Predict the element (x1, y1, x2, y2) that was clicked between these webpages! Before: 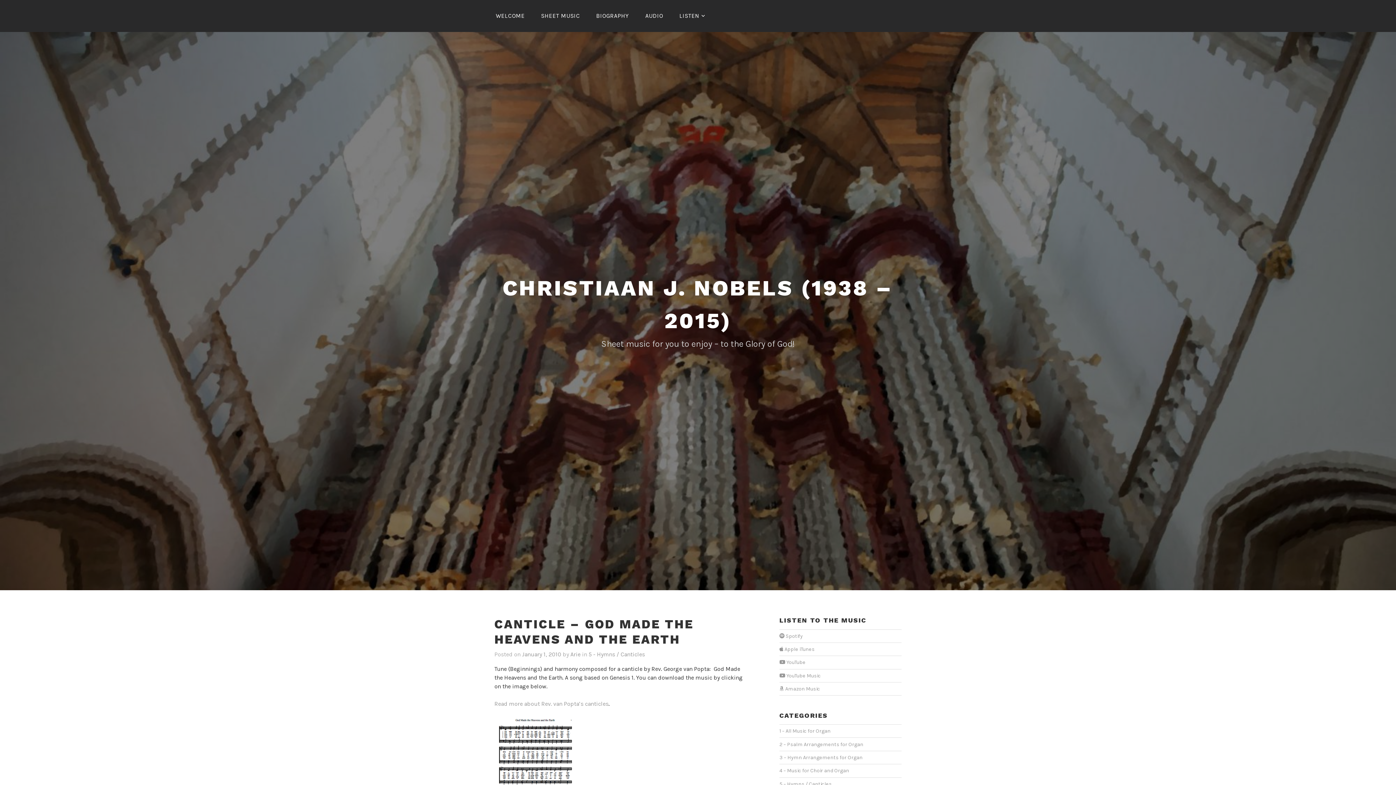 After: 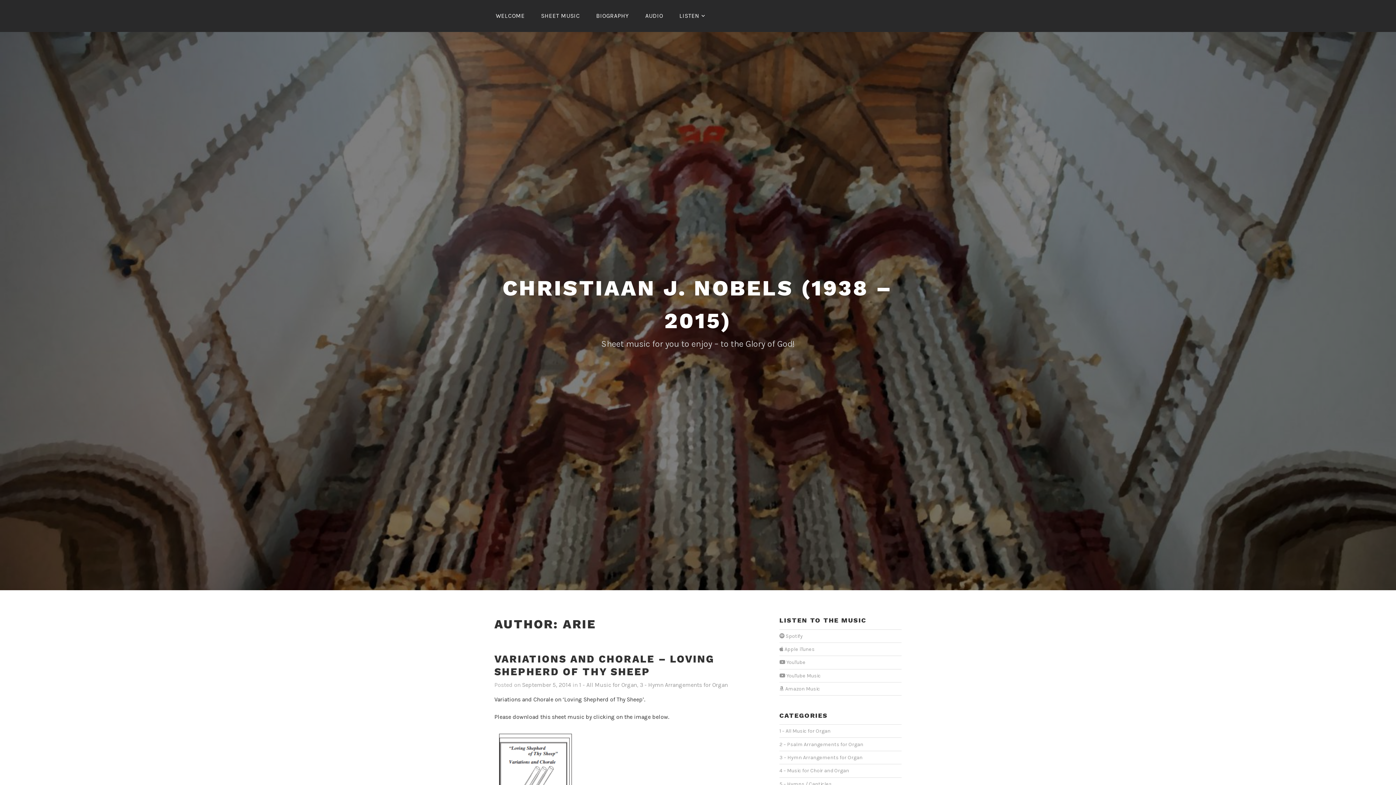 Action: label: Arie bbox: (570, 651, 580, 658)